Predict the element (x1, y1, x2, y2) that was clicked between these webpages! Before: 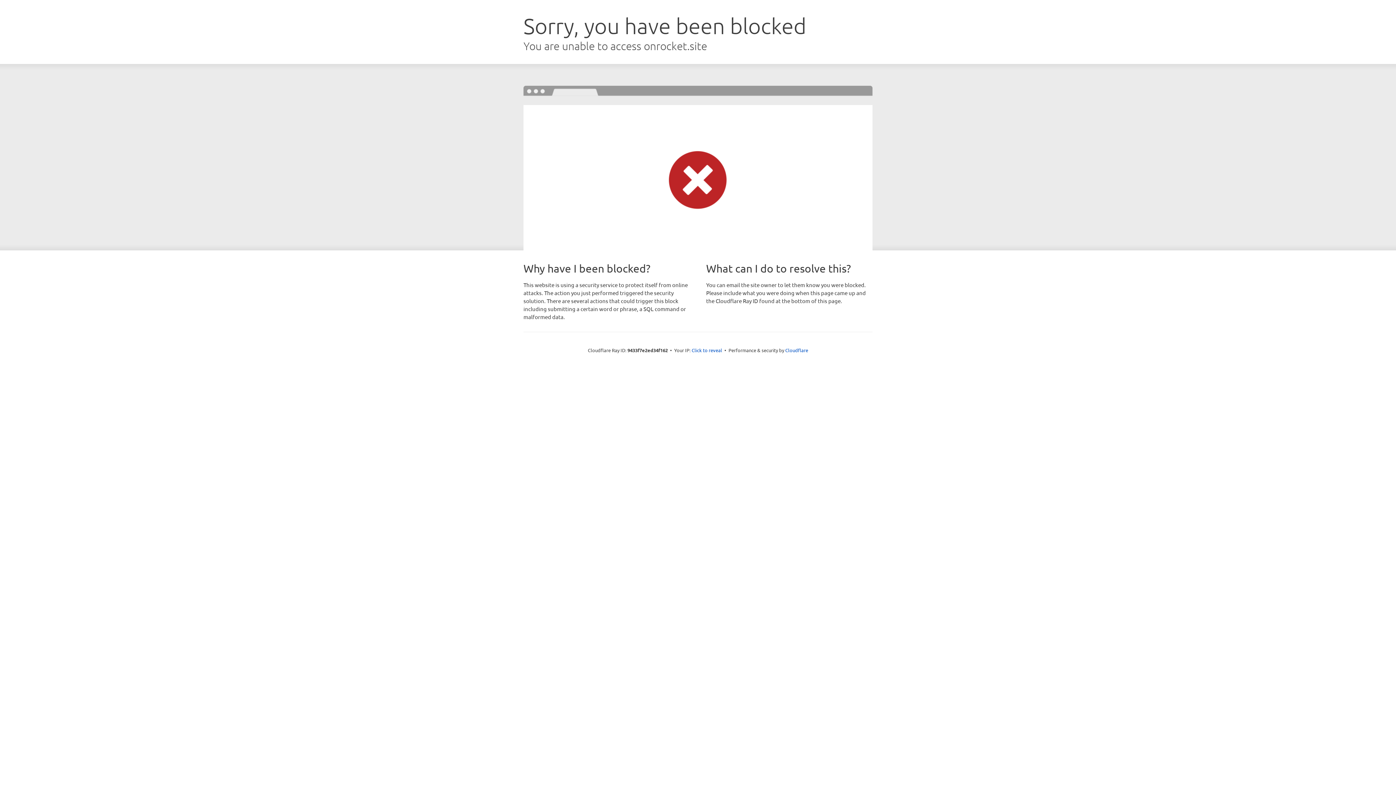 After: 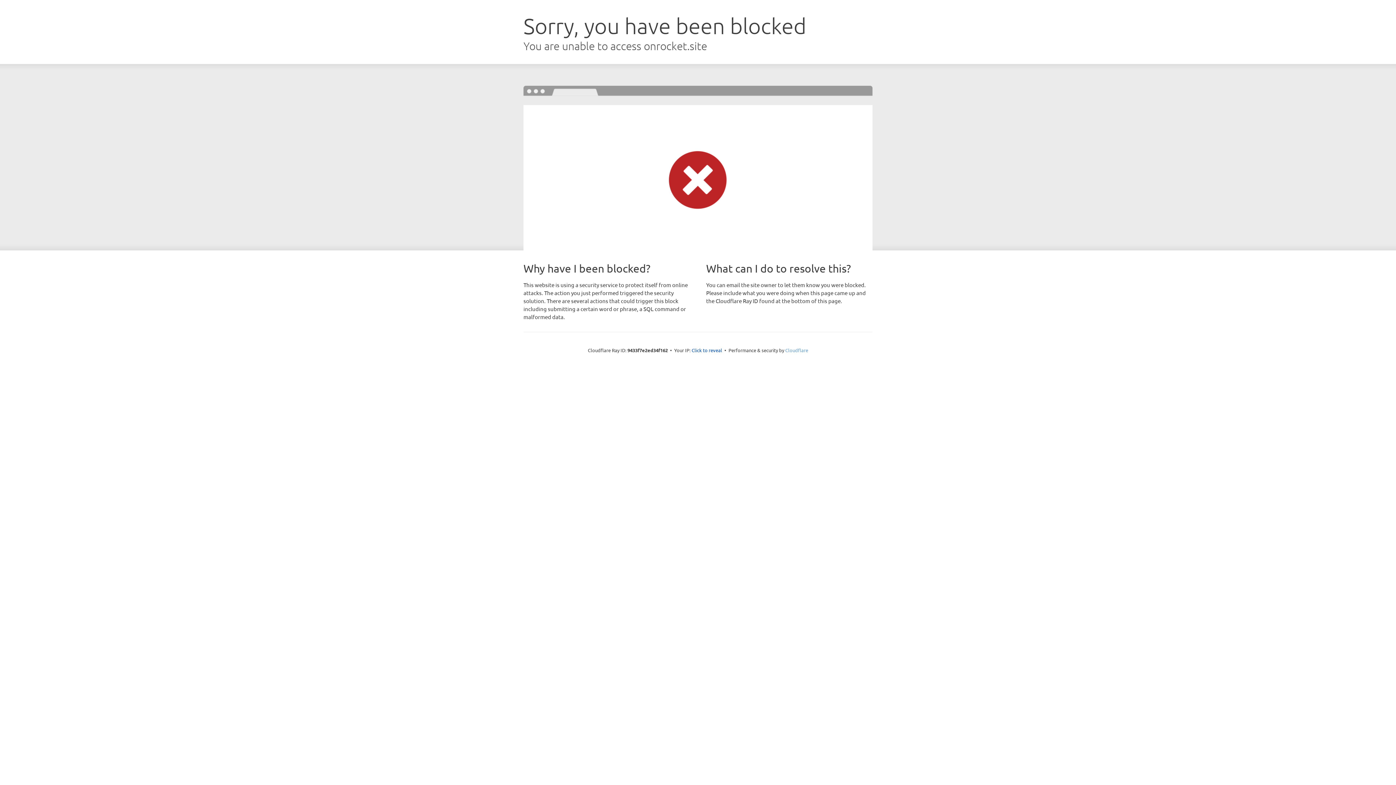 Action: bbox: (785, 347, 808, 353) label: Cloudflare